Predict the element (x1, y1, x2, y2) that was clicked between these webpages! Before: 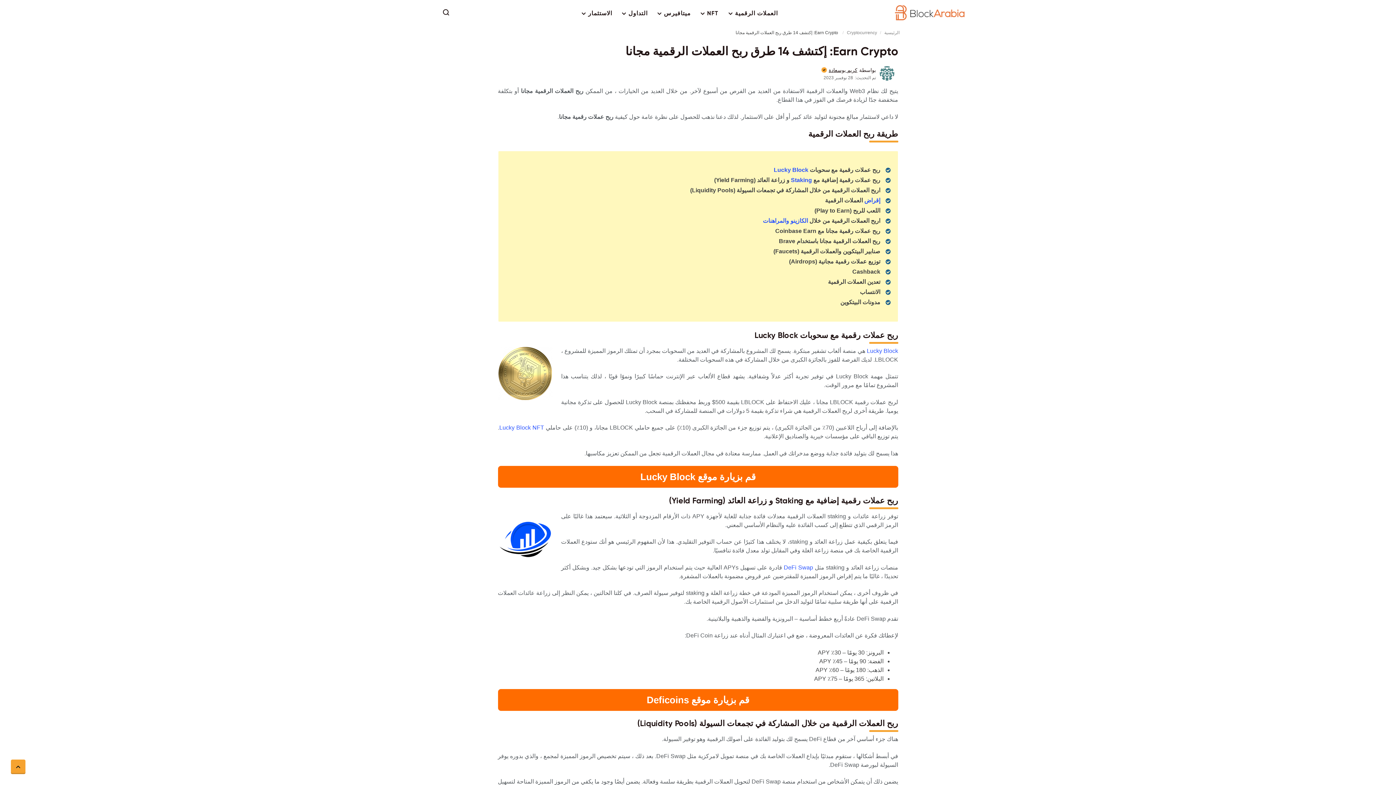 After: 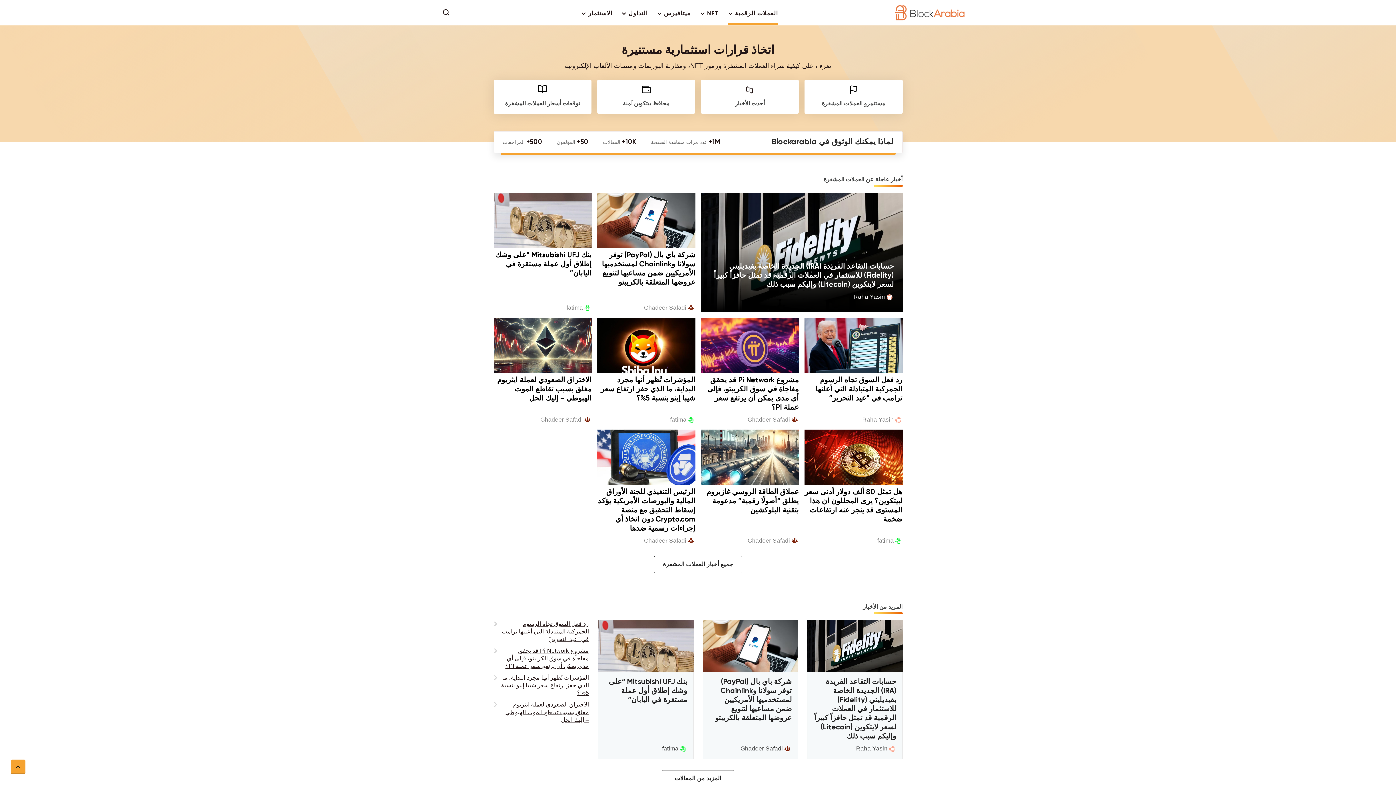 Action: bbox: (894, 0, 965, 24)